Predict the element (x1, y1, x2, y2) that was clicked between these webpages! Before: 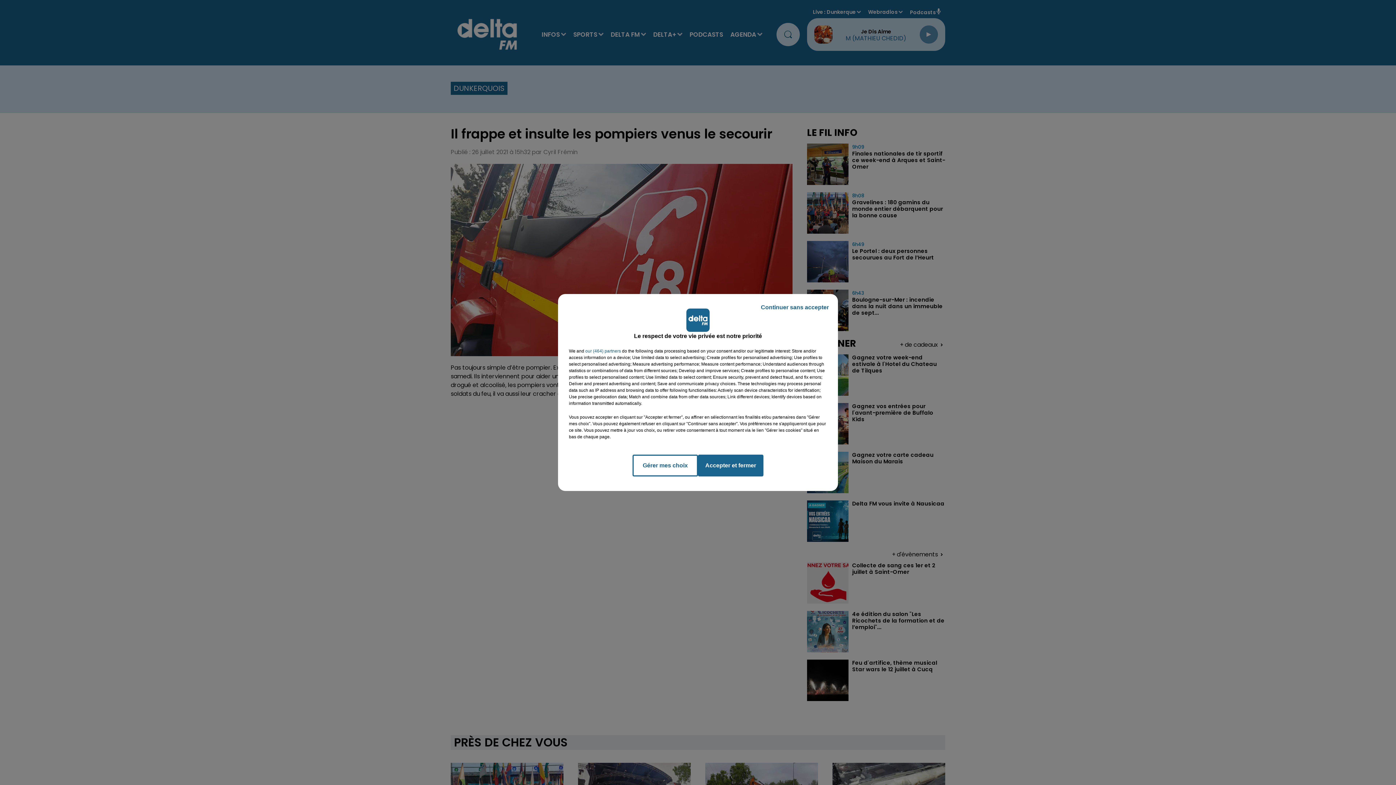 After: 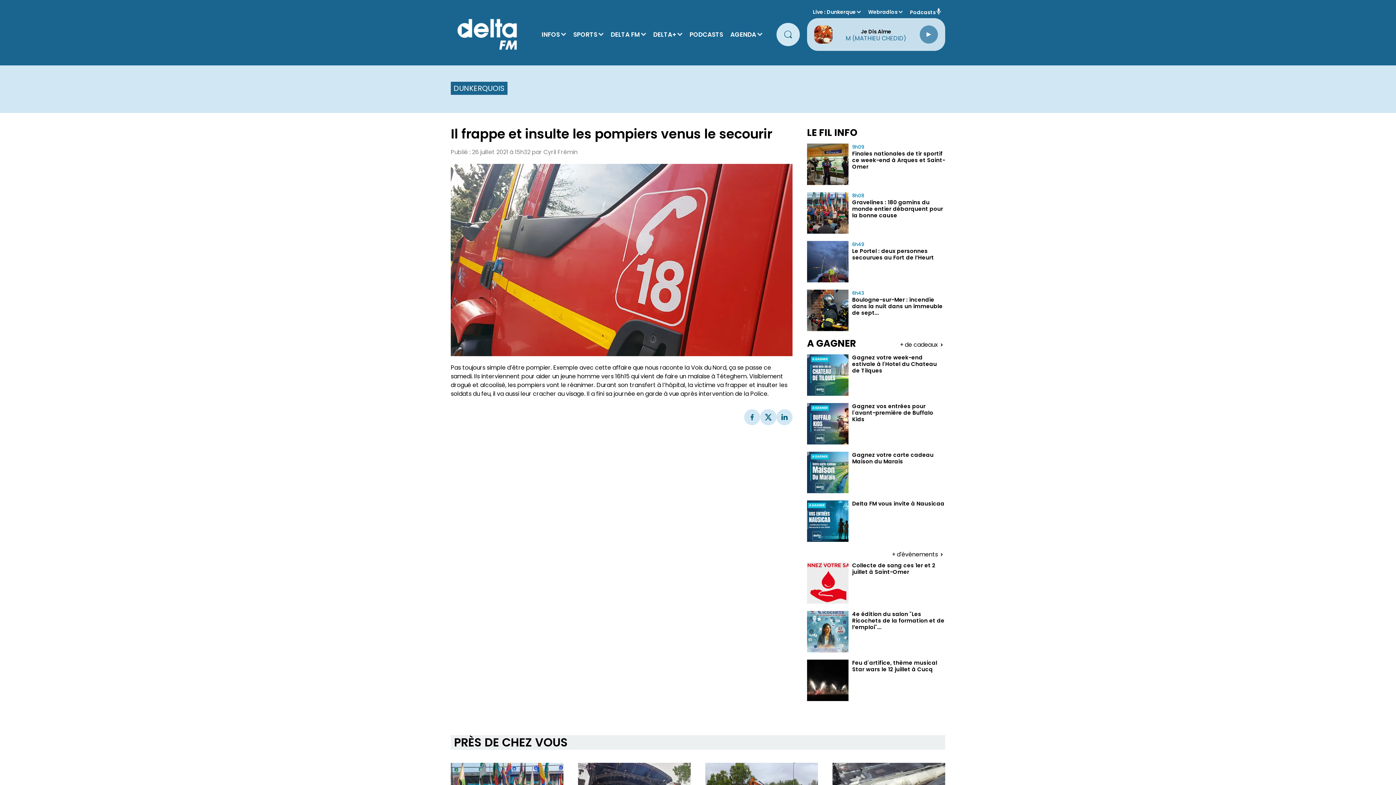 Action: label: Continuer sans accepter bbox: (755, 297, 834, 317)